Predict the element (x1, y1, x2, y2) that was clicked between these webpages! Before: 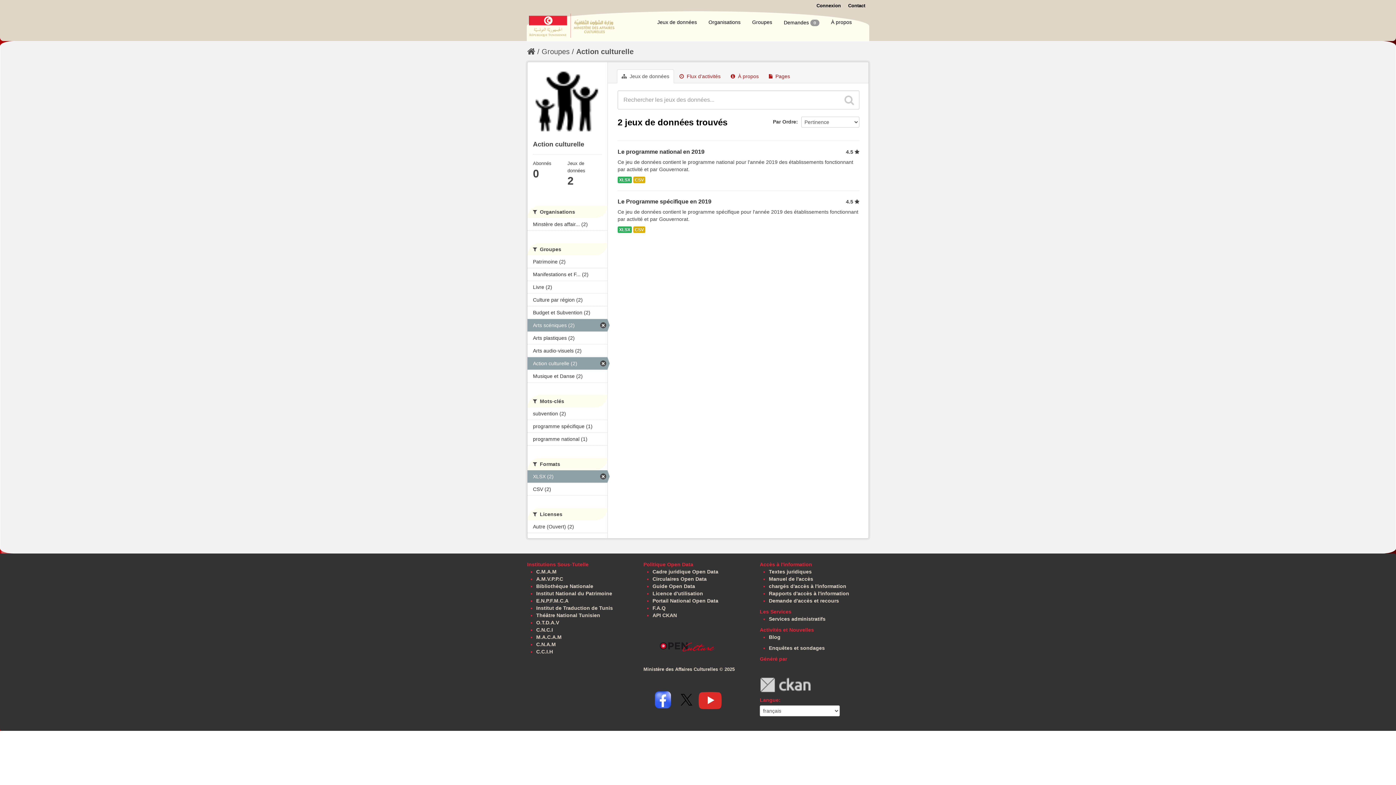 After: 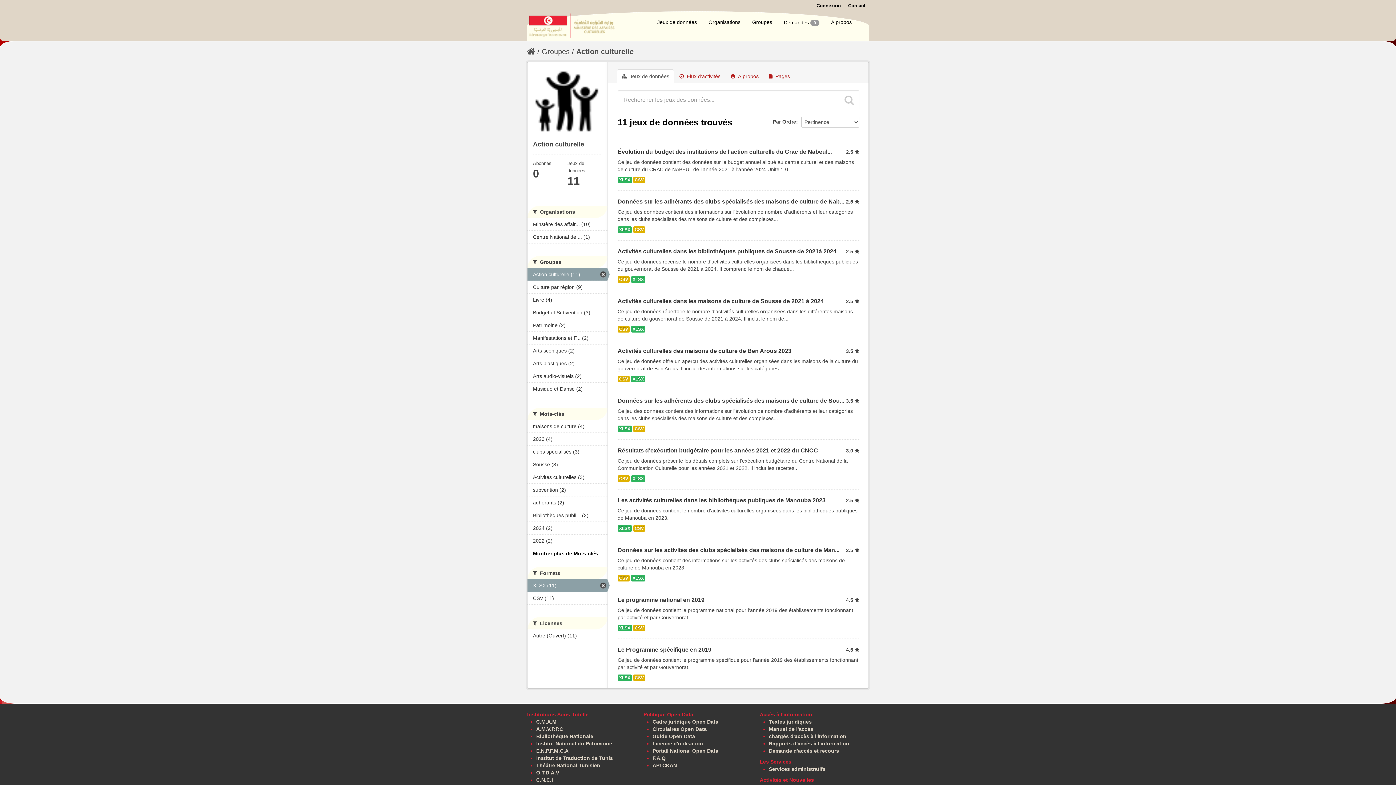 Action: bbox: (527, 319, 607, 331) label: Arts scéniques (2)